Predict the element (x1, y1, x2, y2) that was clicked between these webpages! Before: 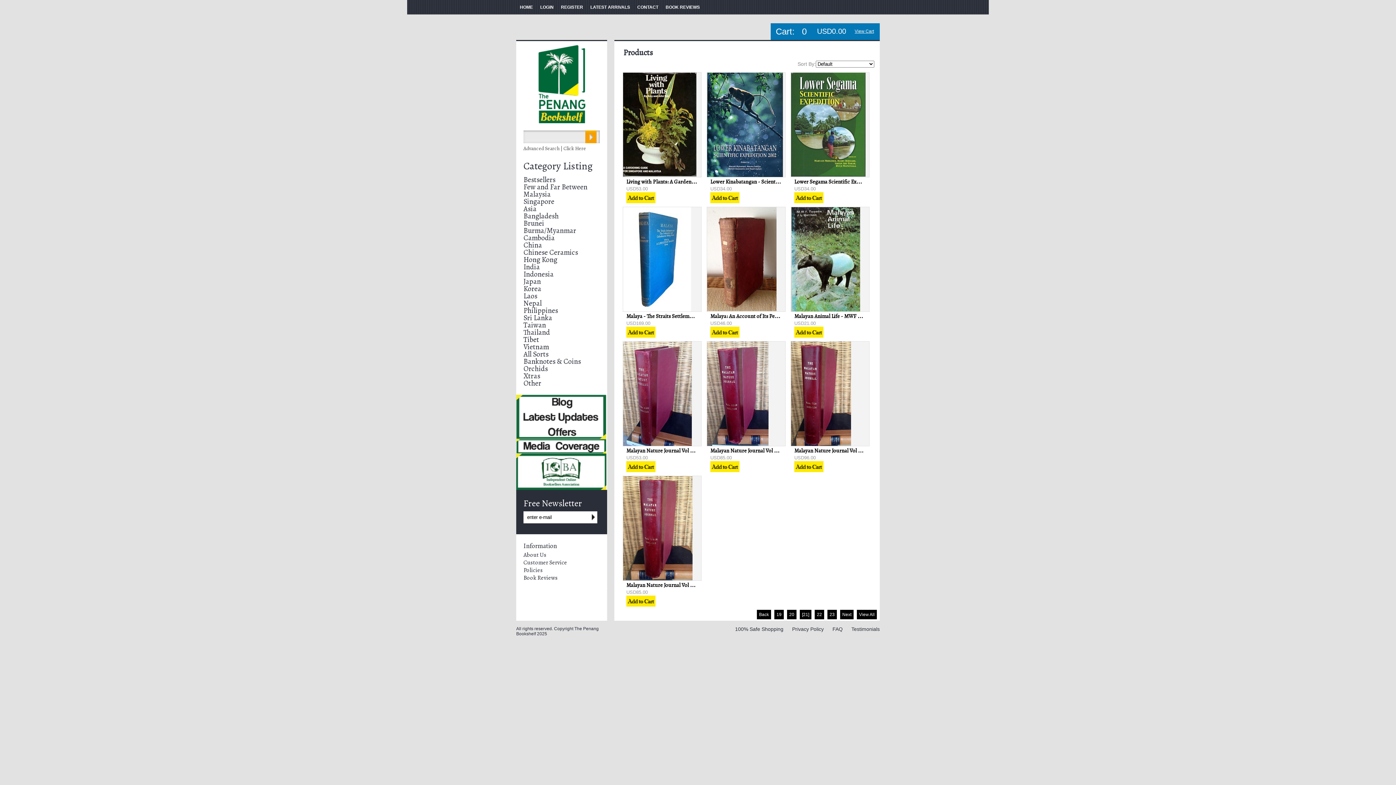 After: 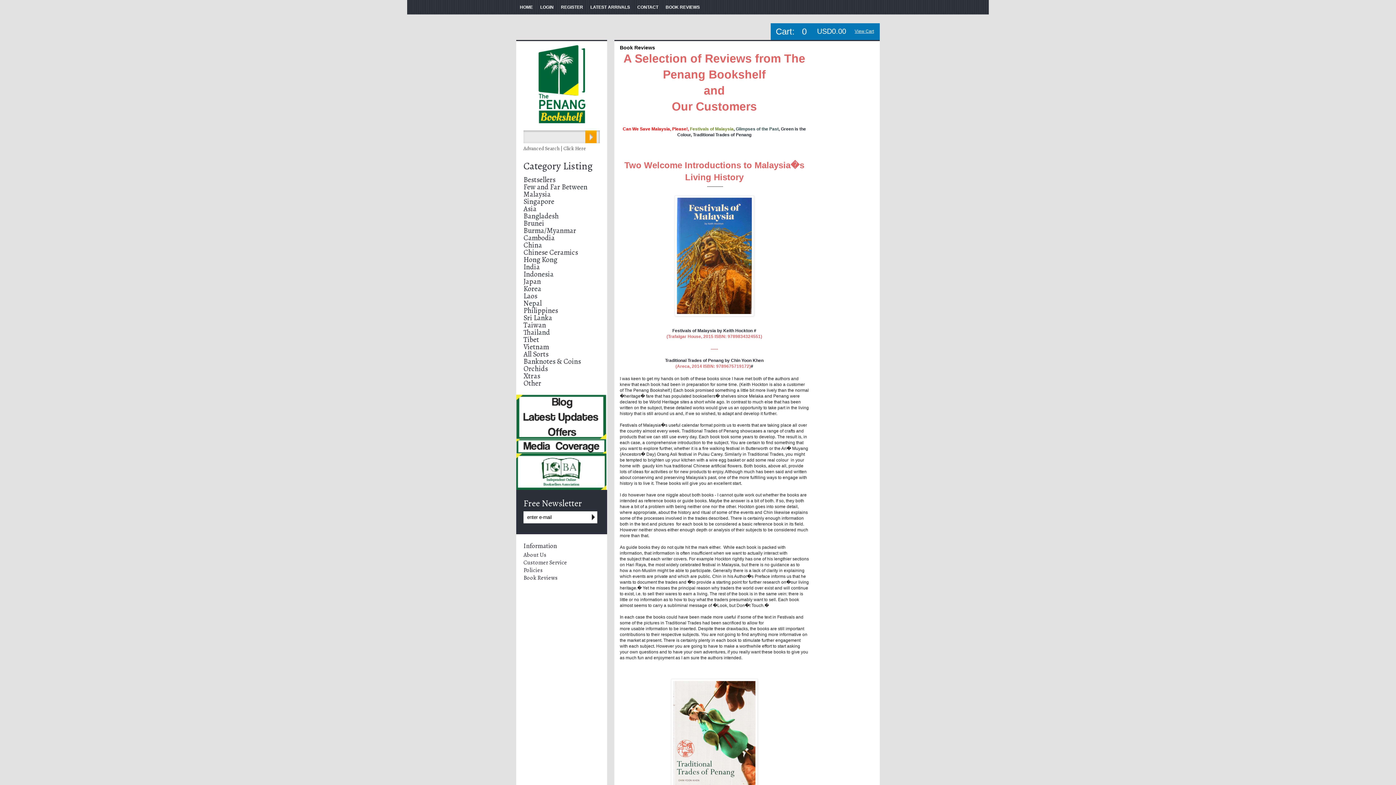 Action: label: Book Reviews bbox: (523, 574, 557, 582)